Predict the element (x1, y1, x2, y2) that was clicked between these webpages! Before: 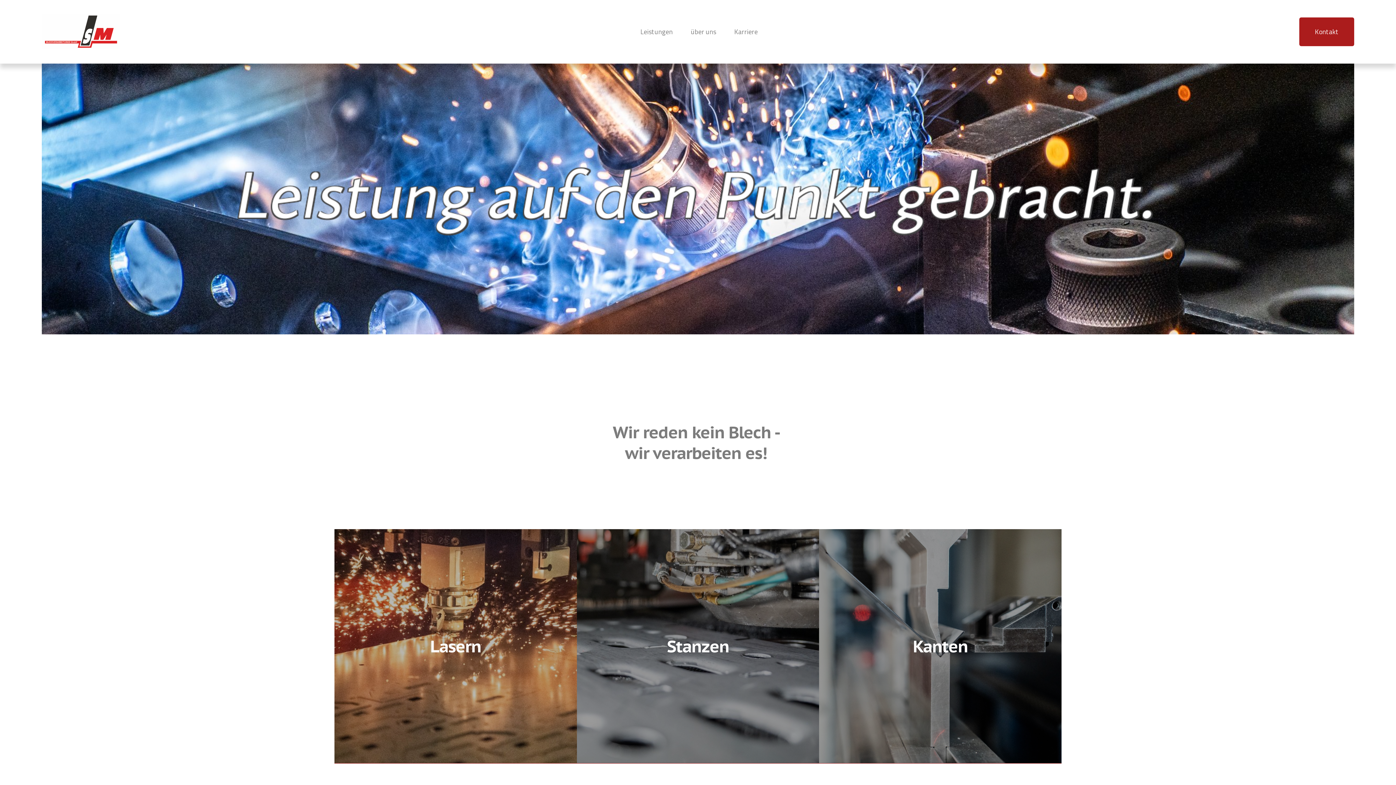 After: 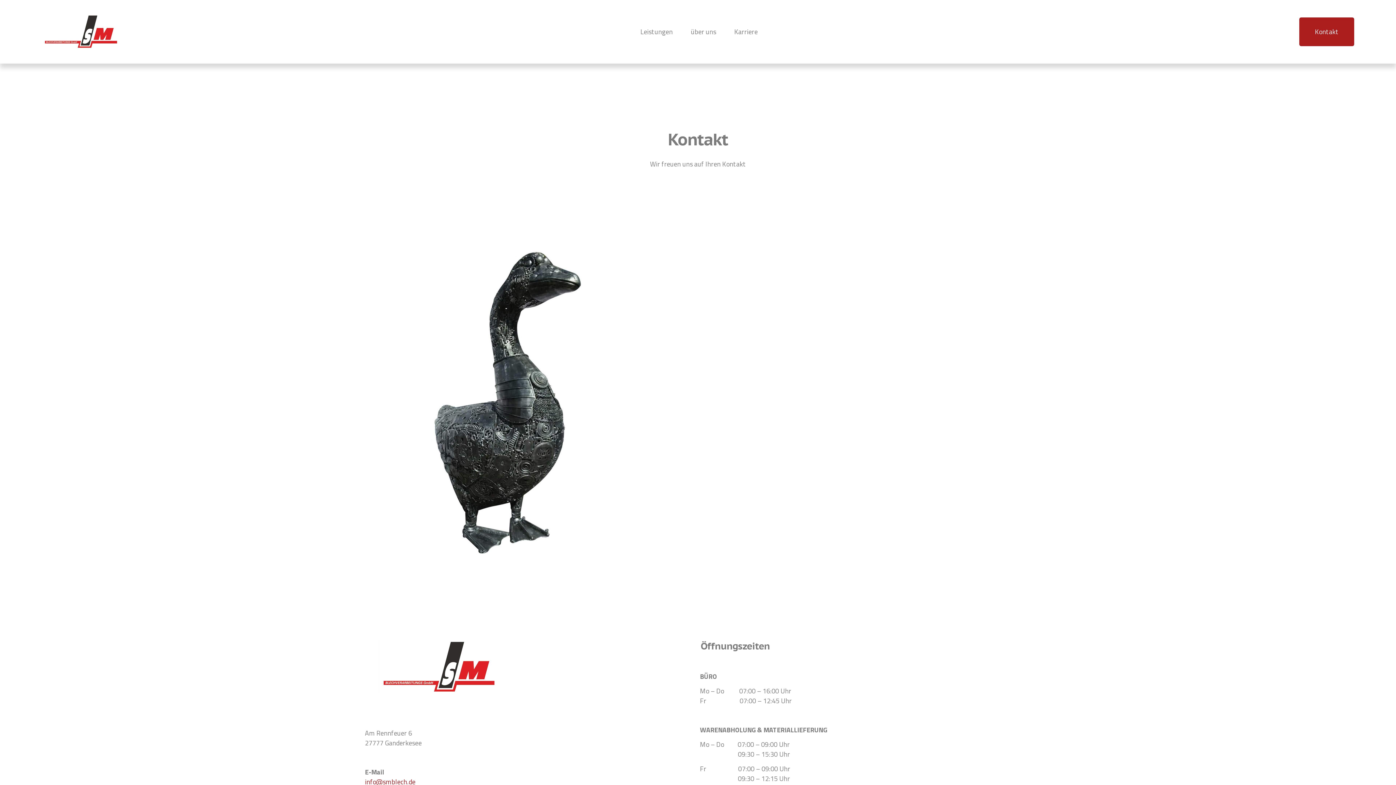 Action: label: Kontakt bbox: (1299, 17, 1354, 46)